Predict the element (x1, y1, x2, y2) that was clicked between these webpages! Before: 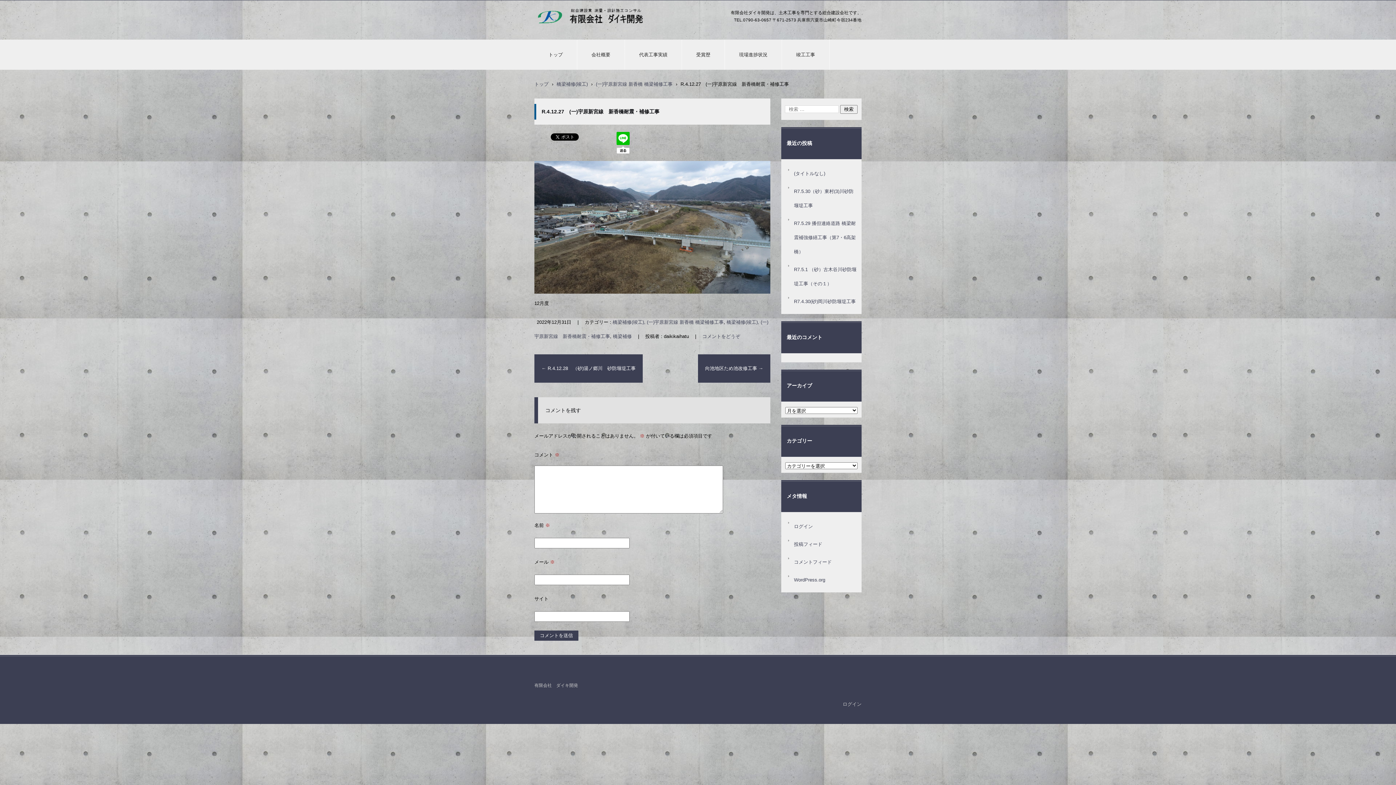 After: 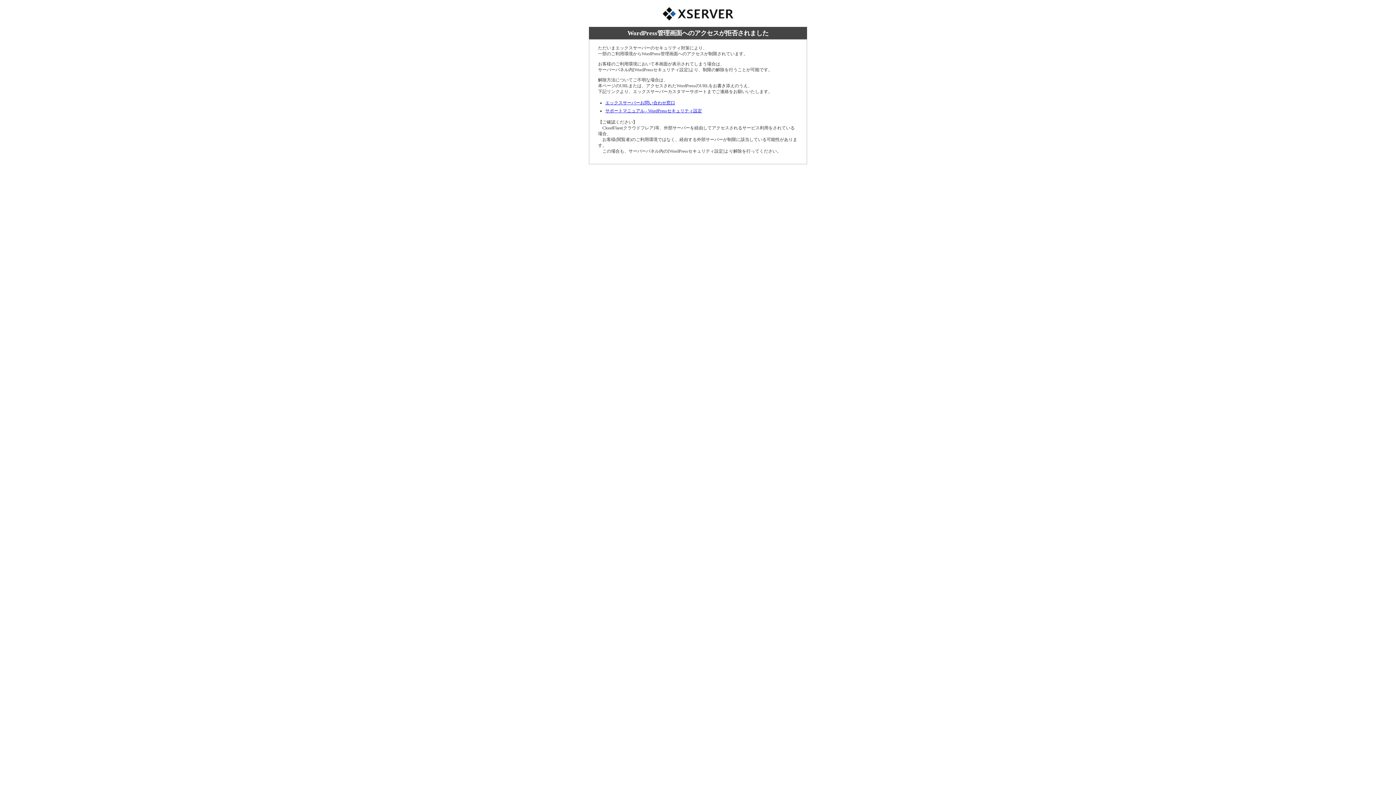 Action: label: ログイン bbox: (794, 524, 813, 529)